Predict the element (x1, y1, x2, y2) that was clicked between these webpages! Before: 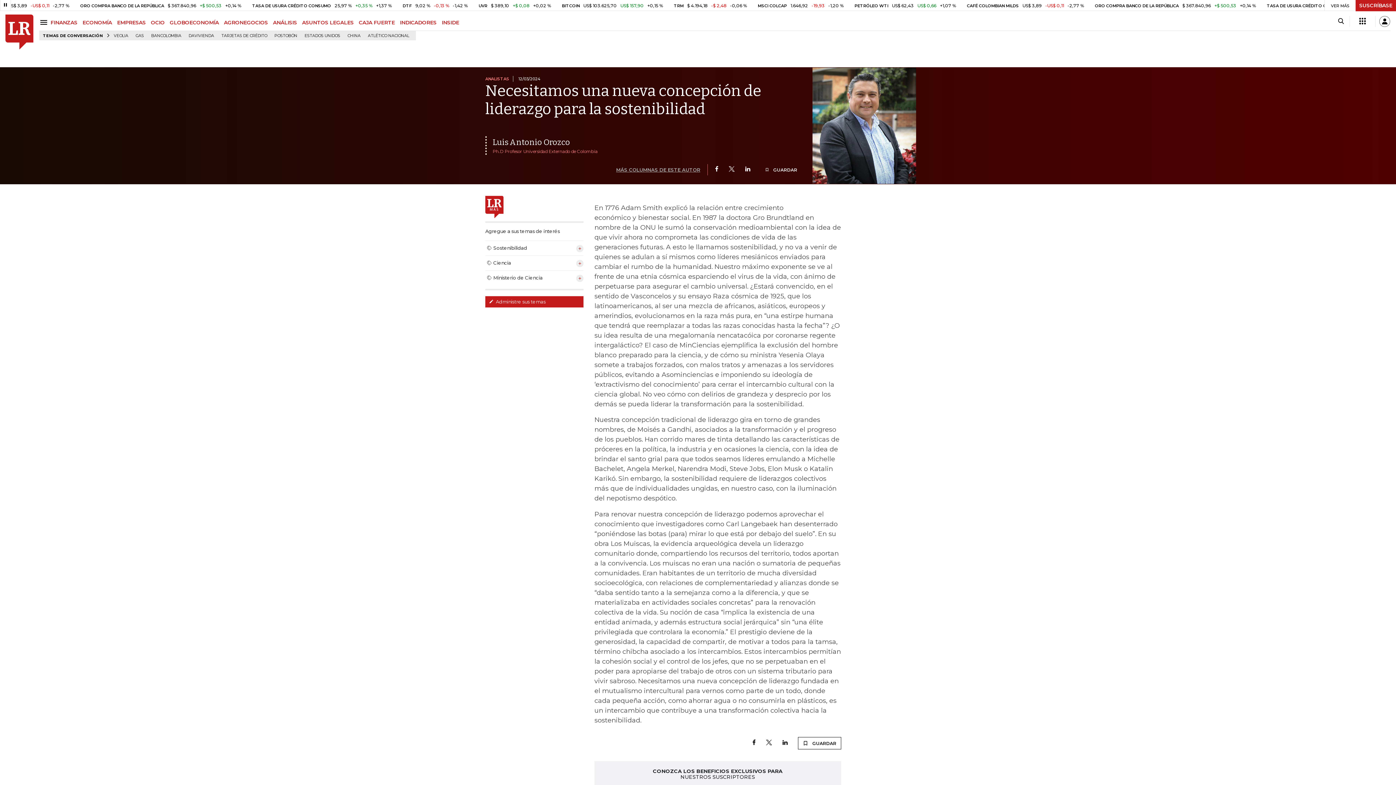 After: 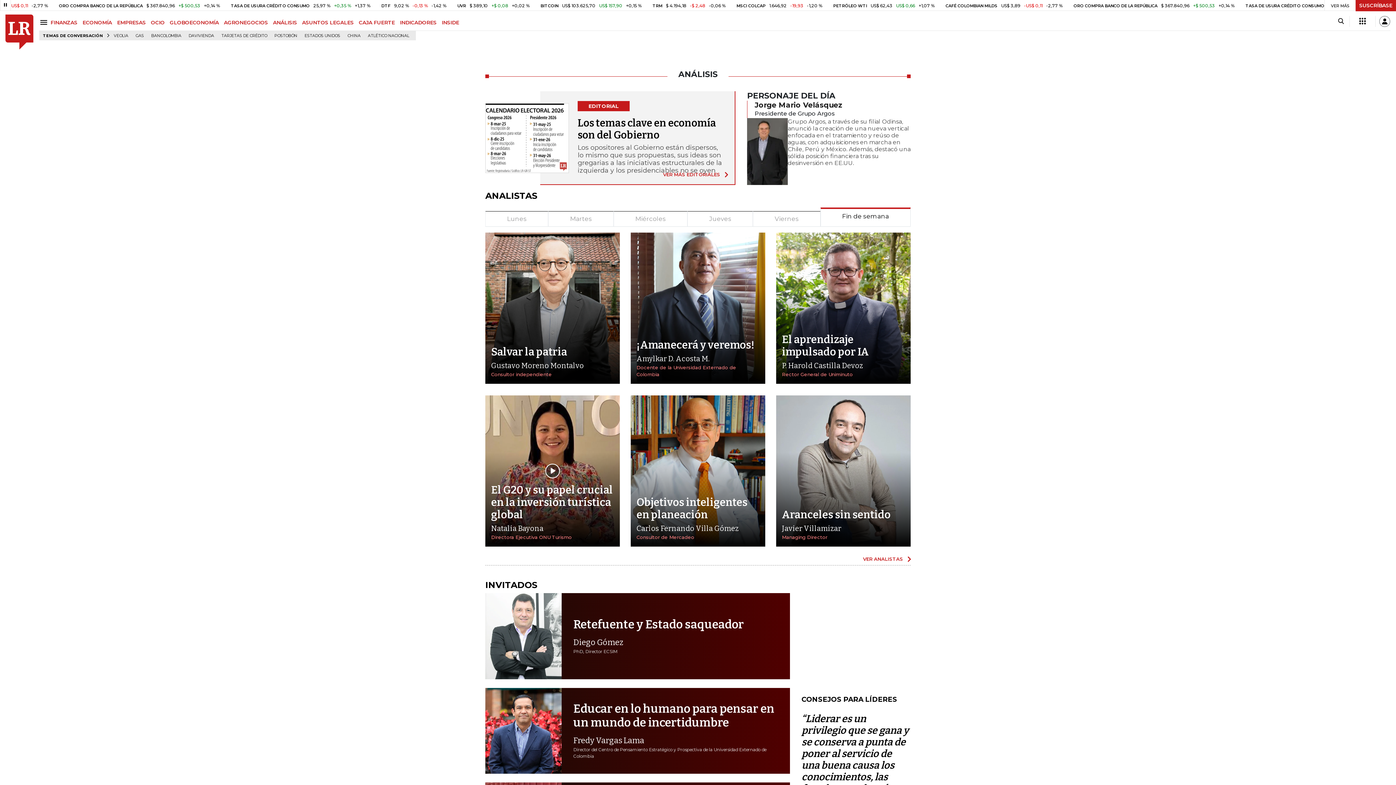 Action: label: ANÁLISIS bbox: (273, 19, 302, 25)